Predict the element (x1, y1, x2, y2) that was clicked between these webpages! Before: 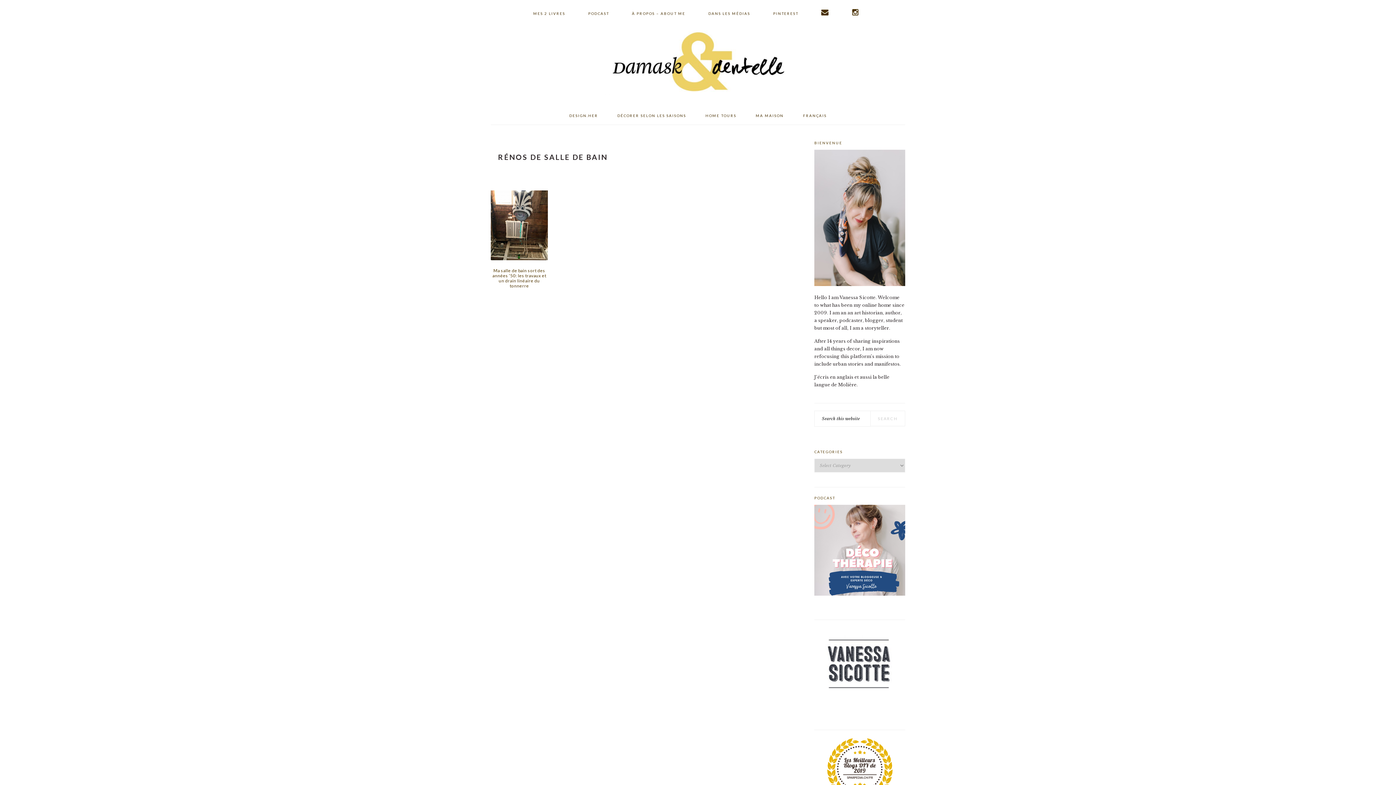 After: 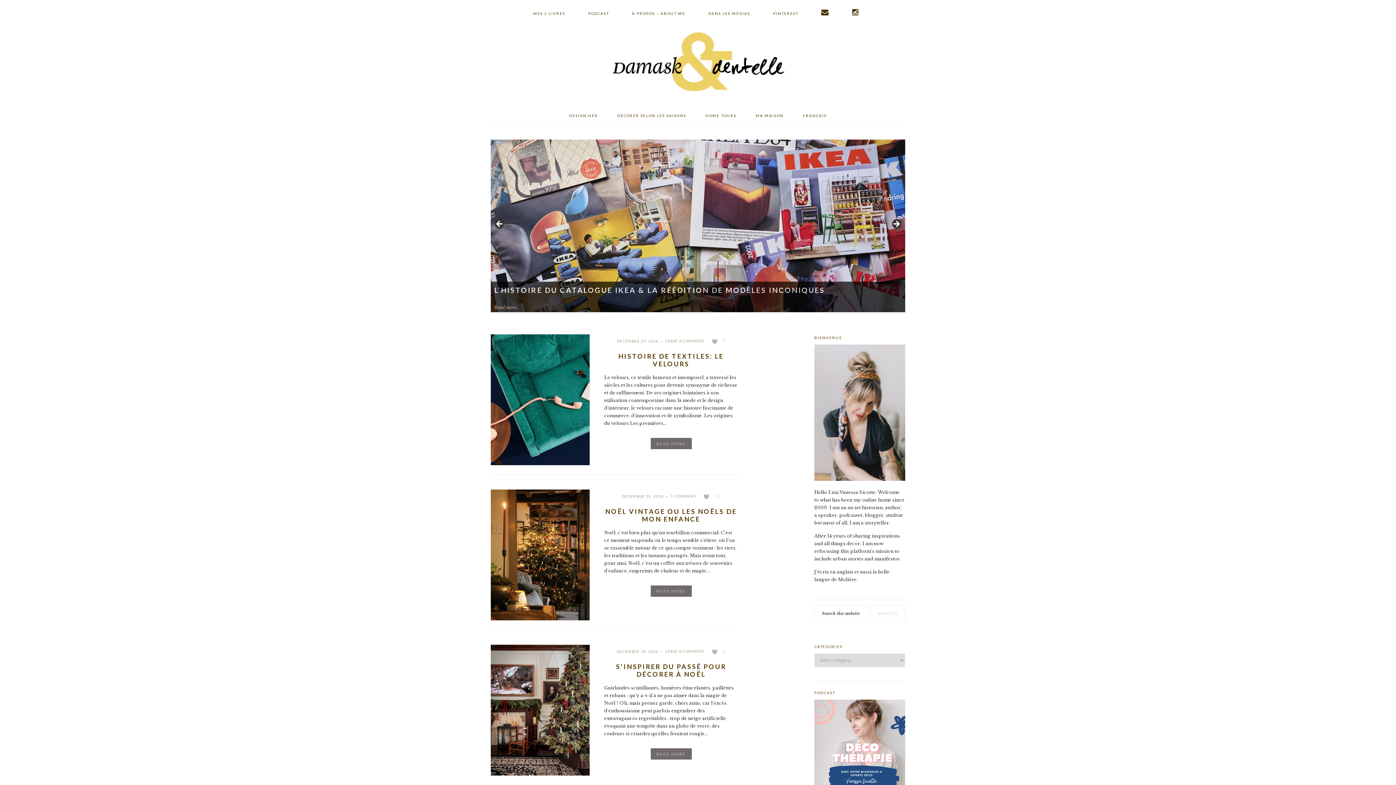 Action: bbox: (603, 30, 792, 95) label: DAMASK & DENTELLE